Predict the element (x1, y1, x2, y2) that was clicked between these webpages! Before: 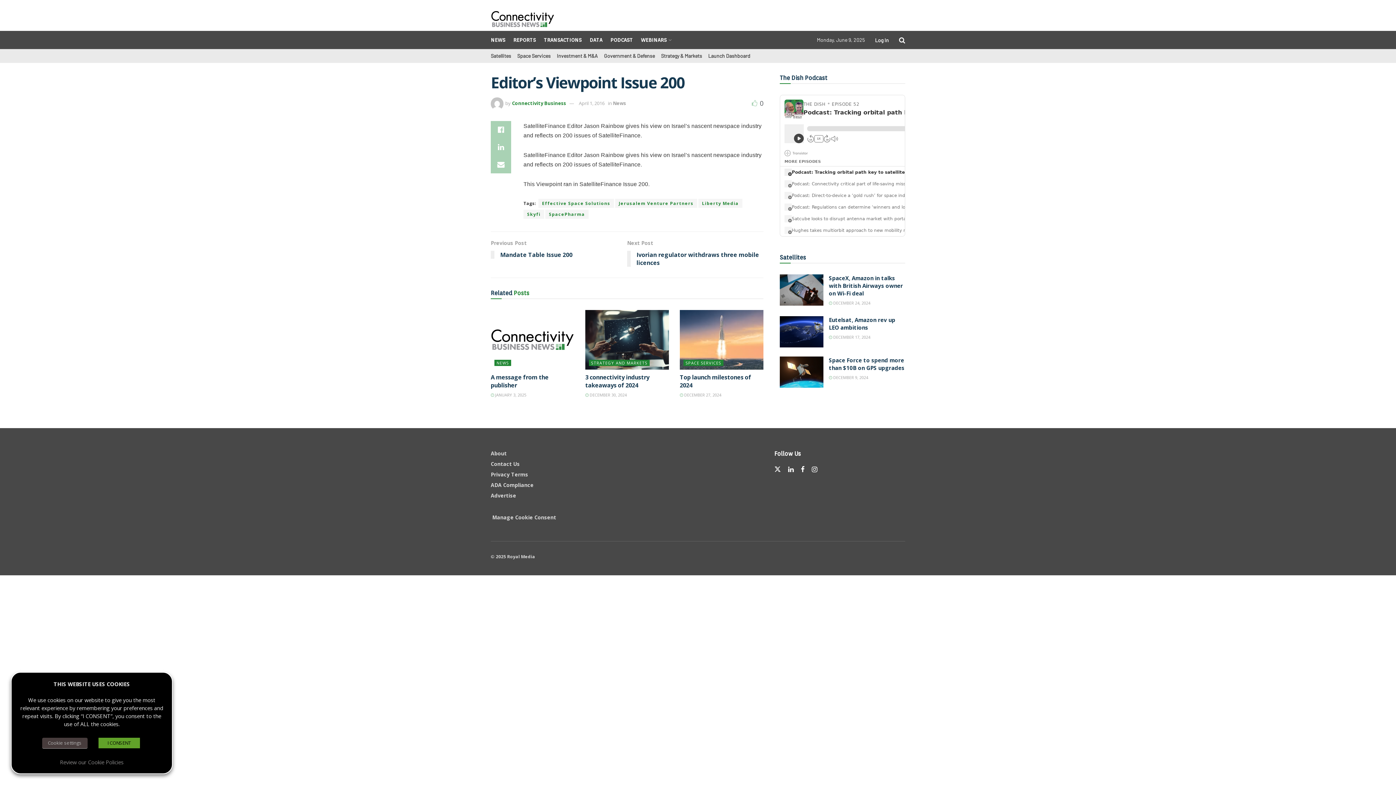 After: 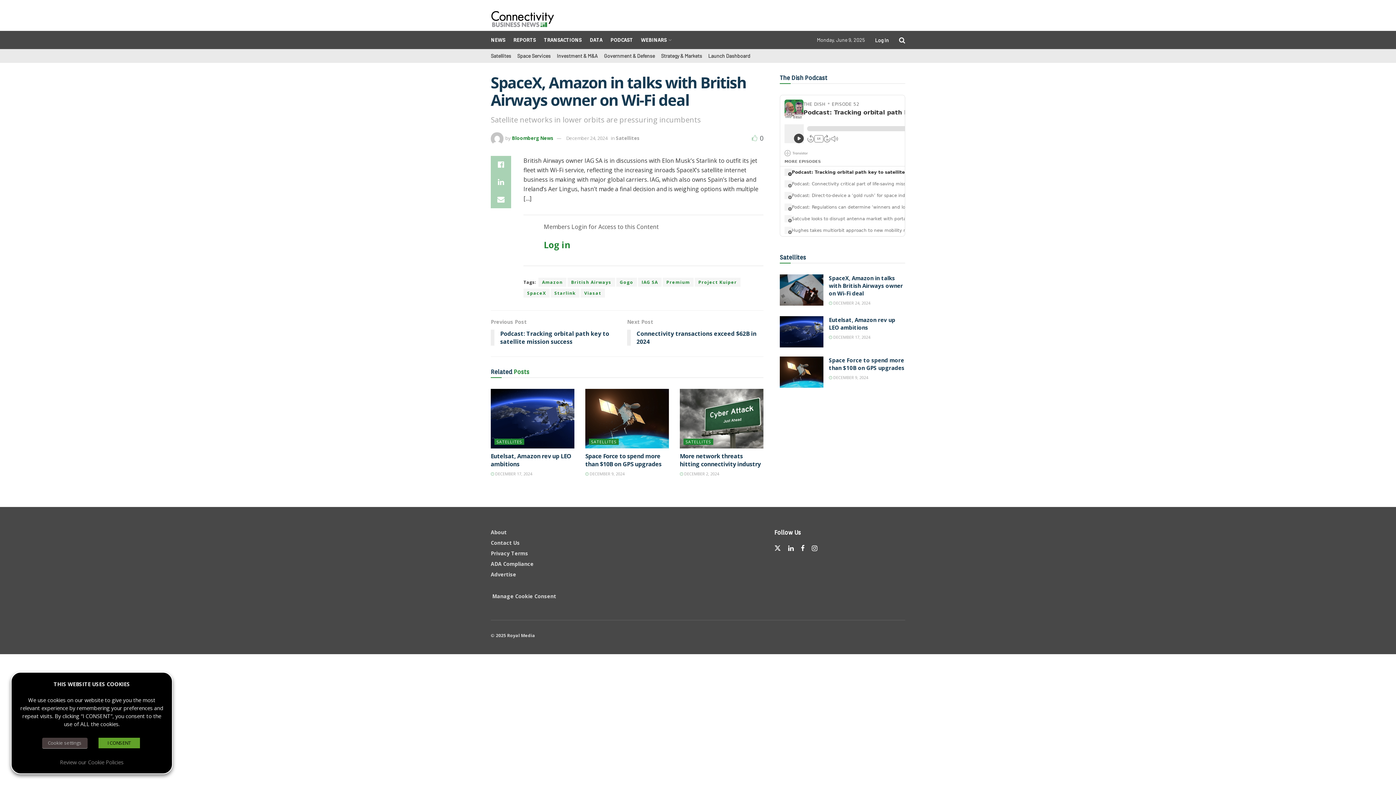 Action: label: Read article: SpaceX, Amazon in talks with British Airways owner on Wi-Fi deal bbox: (780, 274, 823, 305)